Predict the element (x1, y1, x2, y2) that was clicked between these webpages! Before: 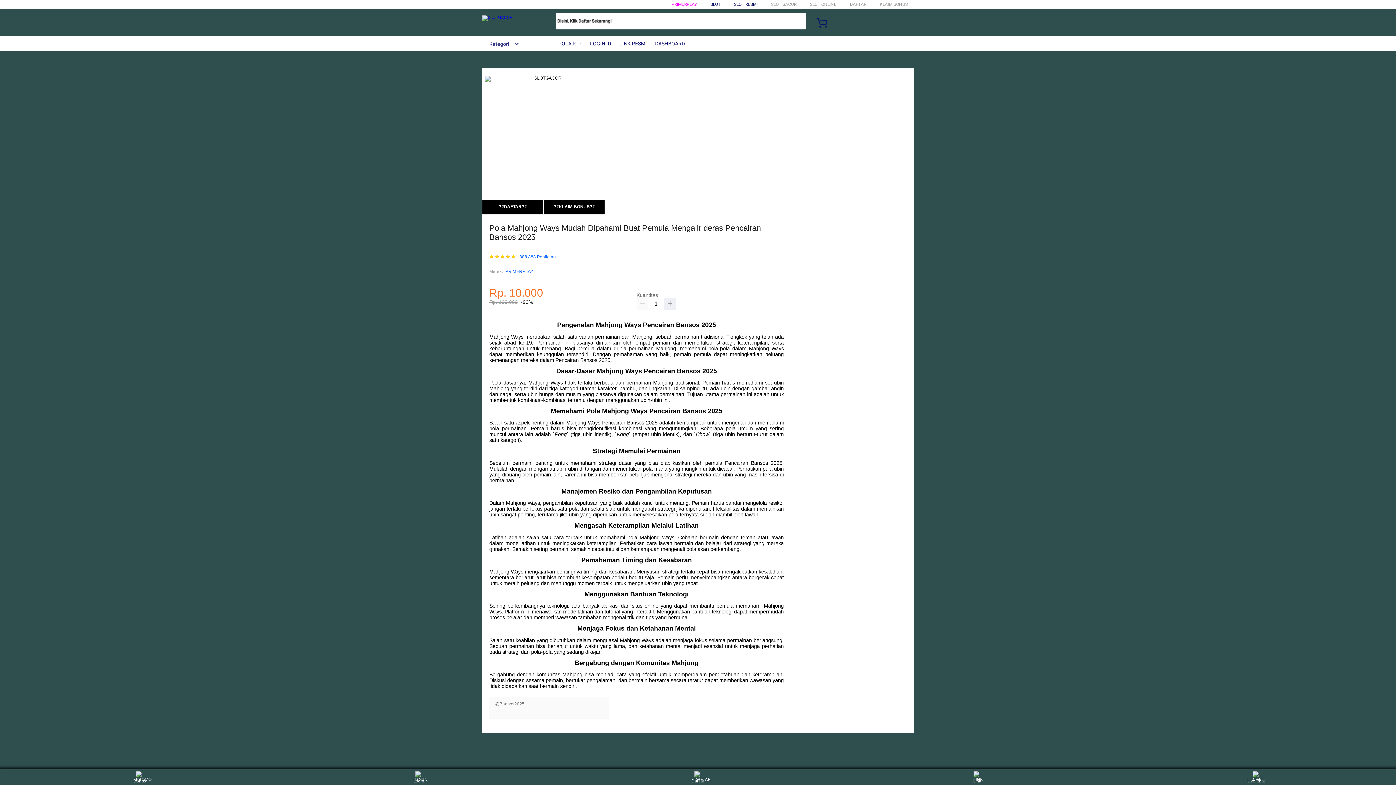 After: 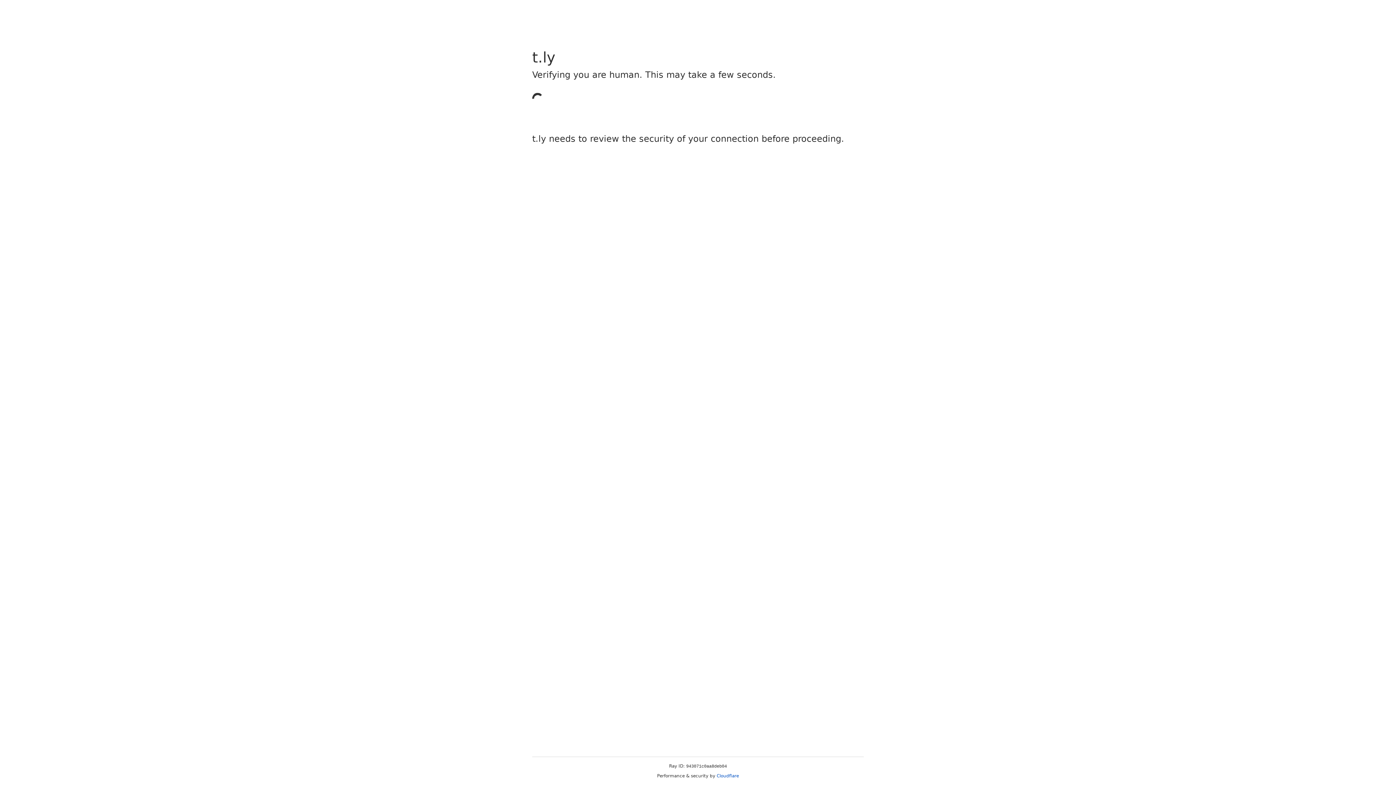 Action: label: ??DAFTAR?? bbox: (482, 199, 543, 214)